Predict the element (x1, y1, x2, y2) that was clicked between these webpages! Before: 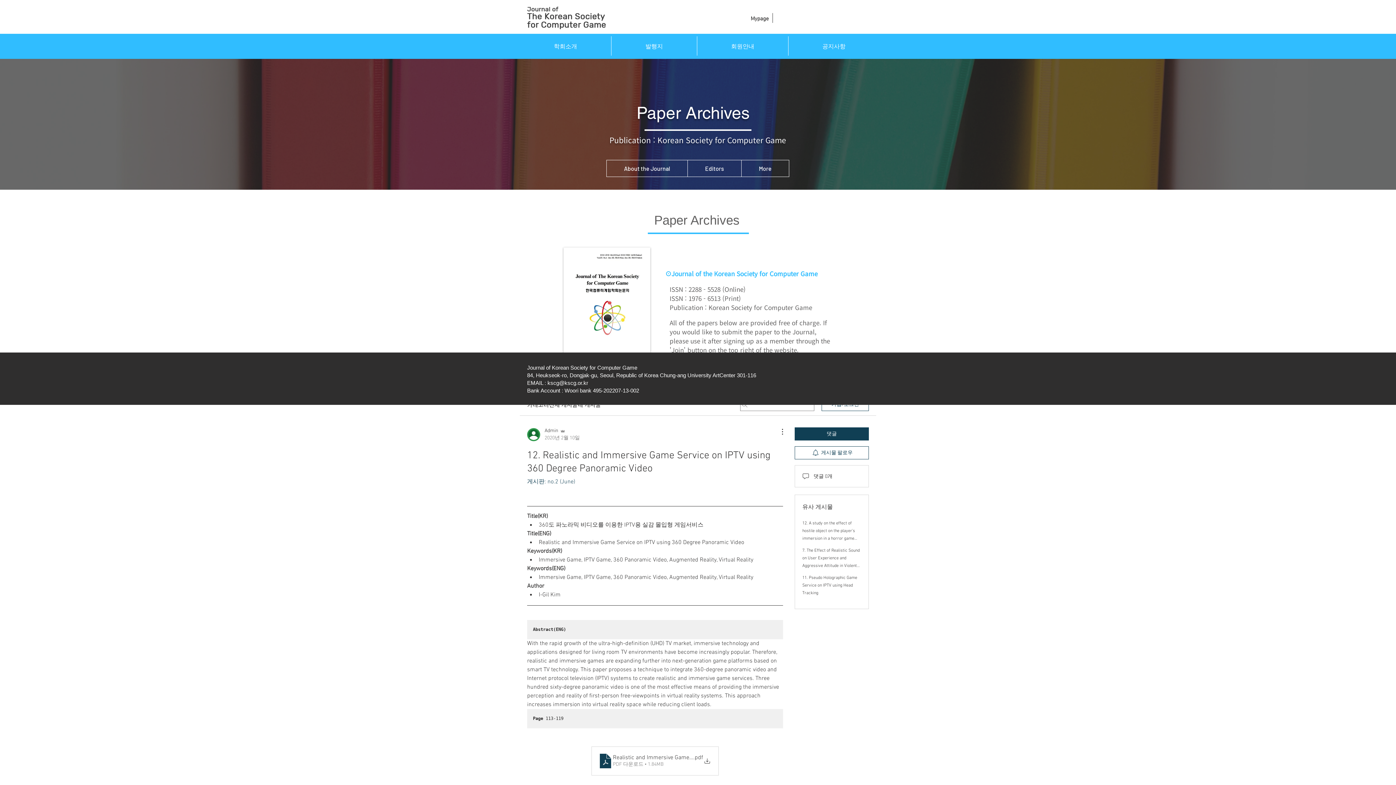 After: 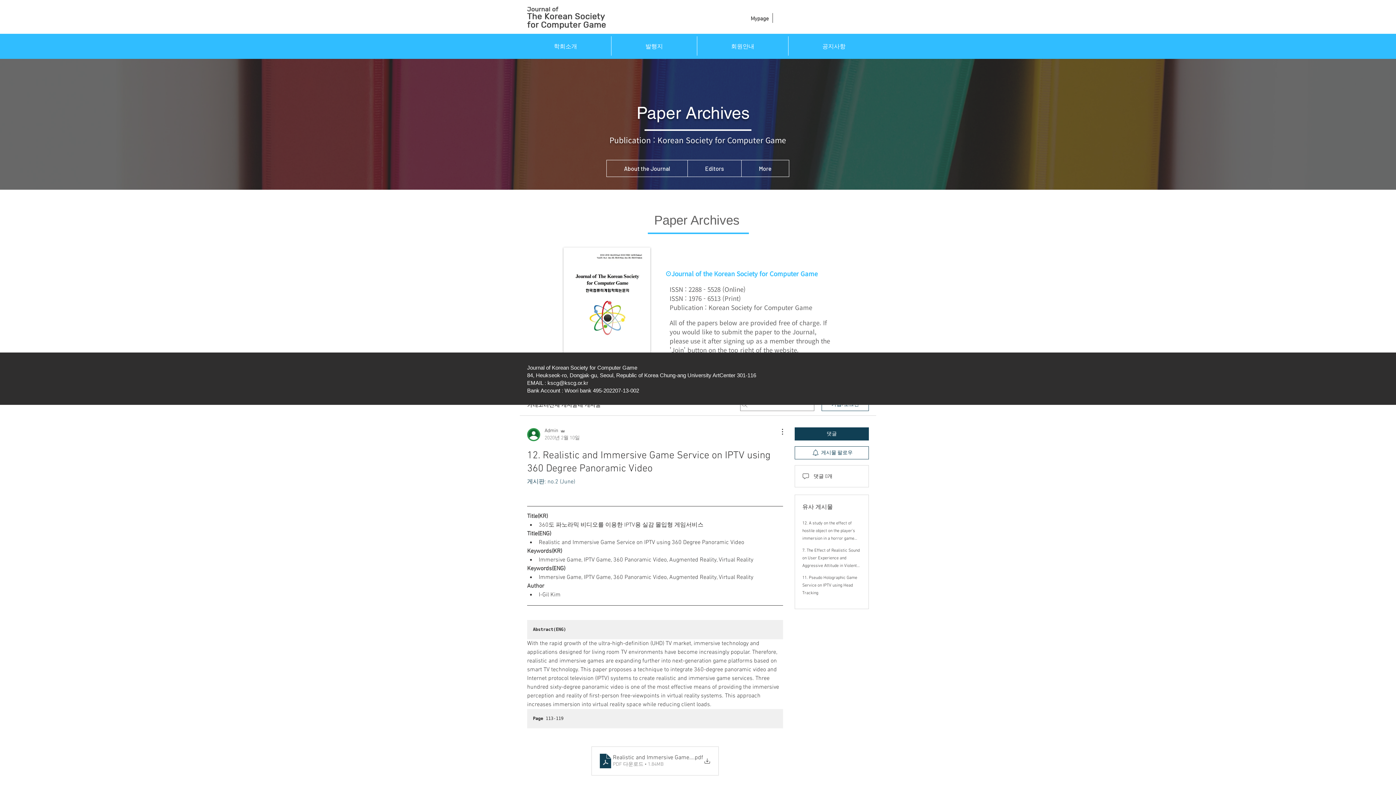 Action: label: 학회소개 bbox: (520, 36, 611, 55)